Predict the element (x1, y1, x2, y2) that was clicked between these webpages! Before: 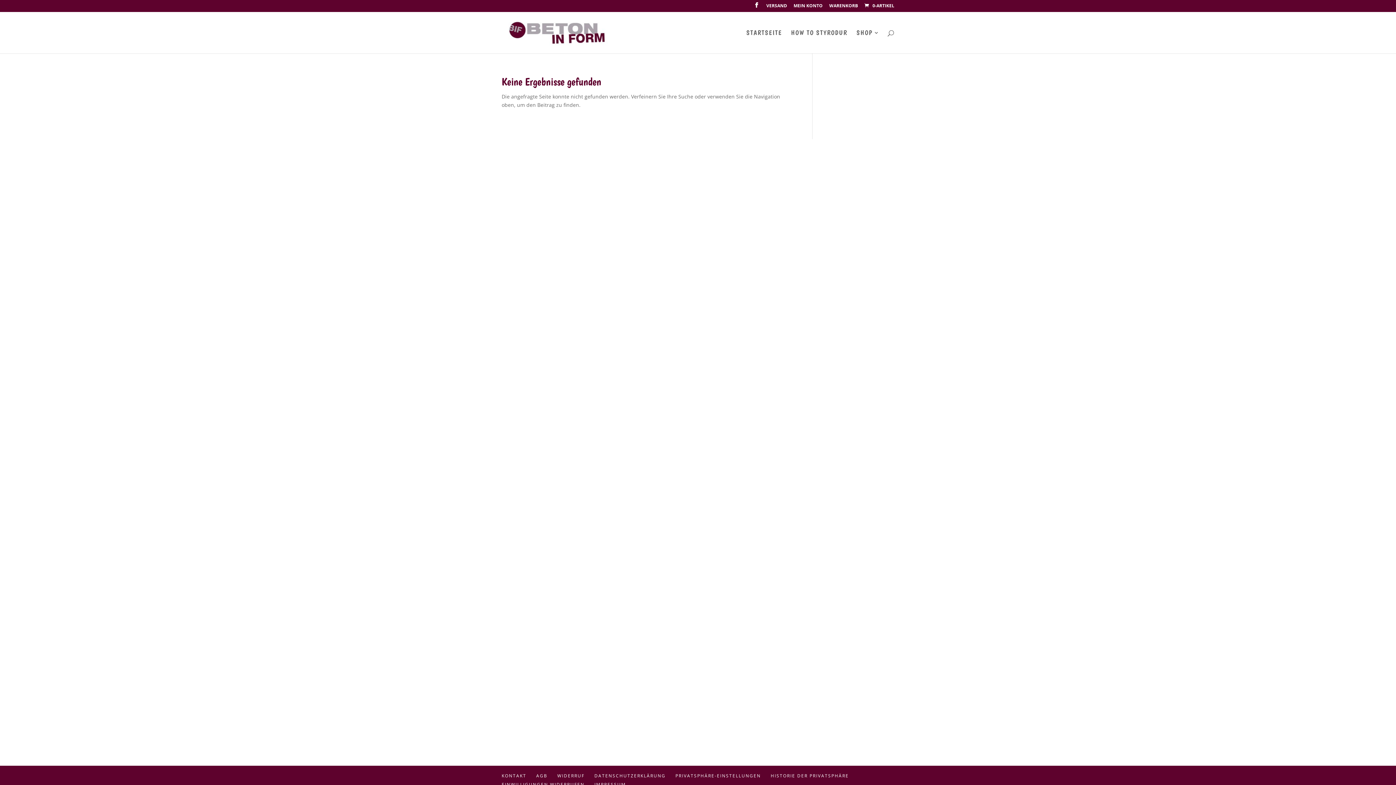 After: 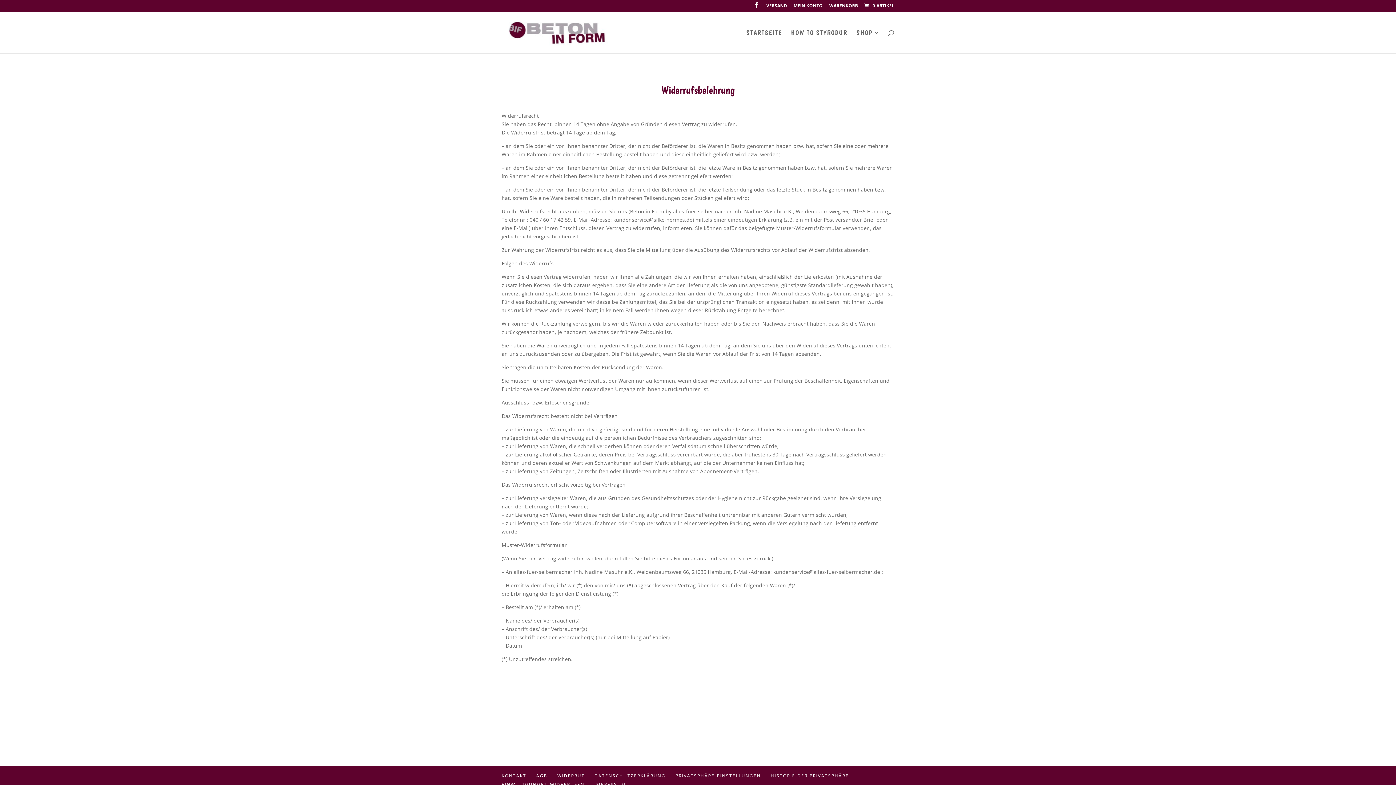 Action: bbox: (557, 773, 584, 779) label: WIDERRUF